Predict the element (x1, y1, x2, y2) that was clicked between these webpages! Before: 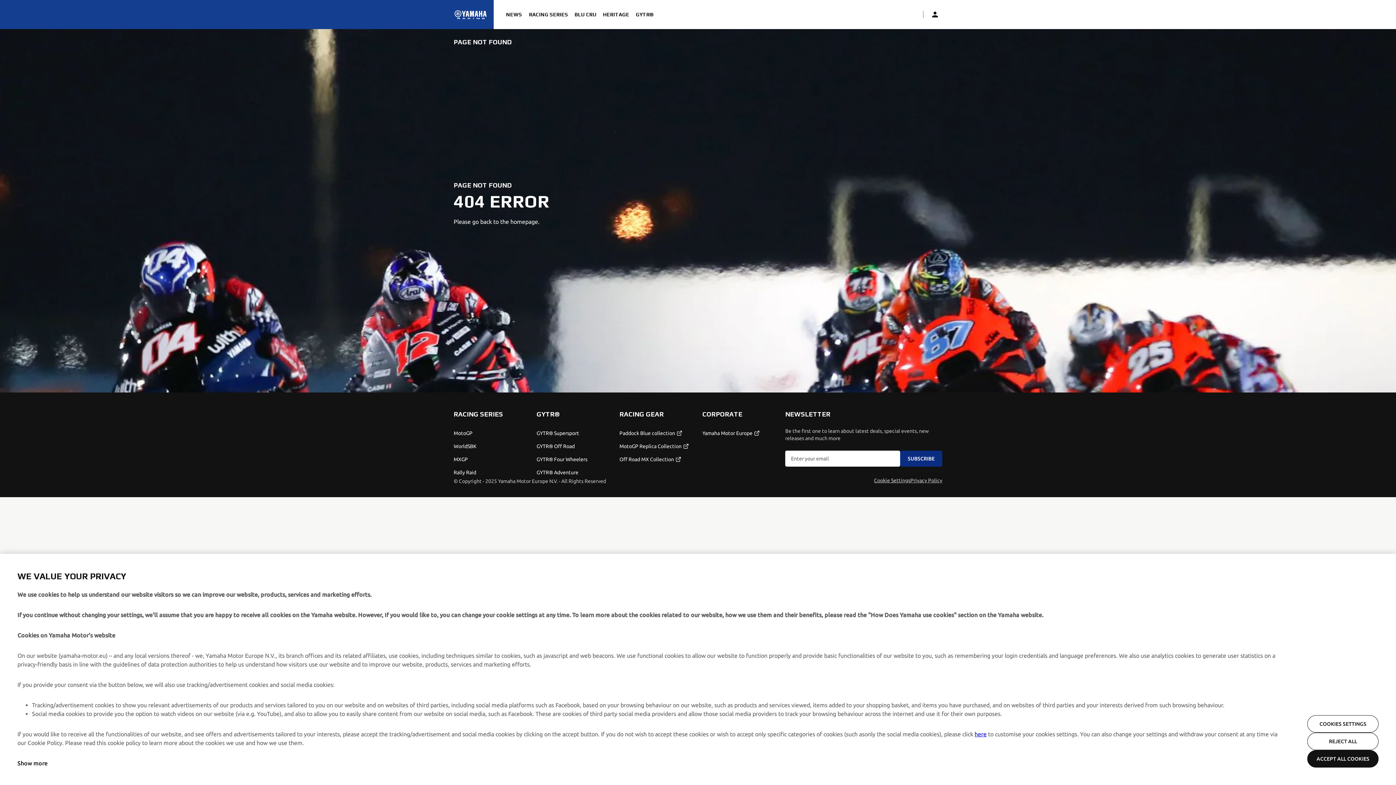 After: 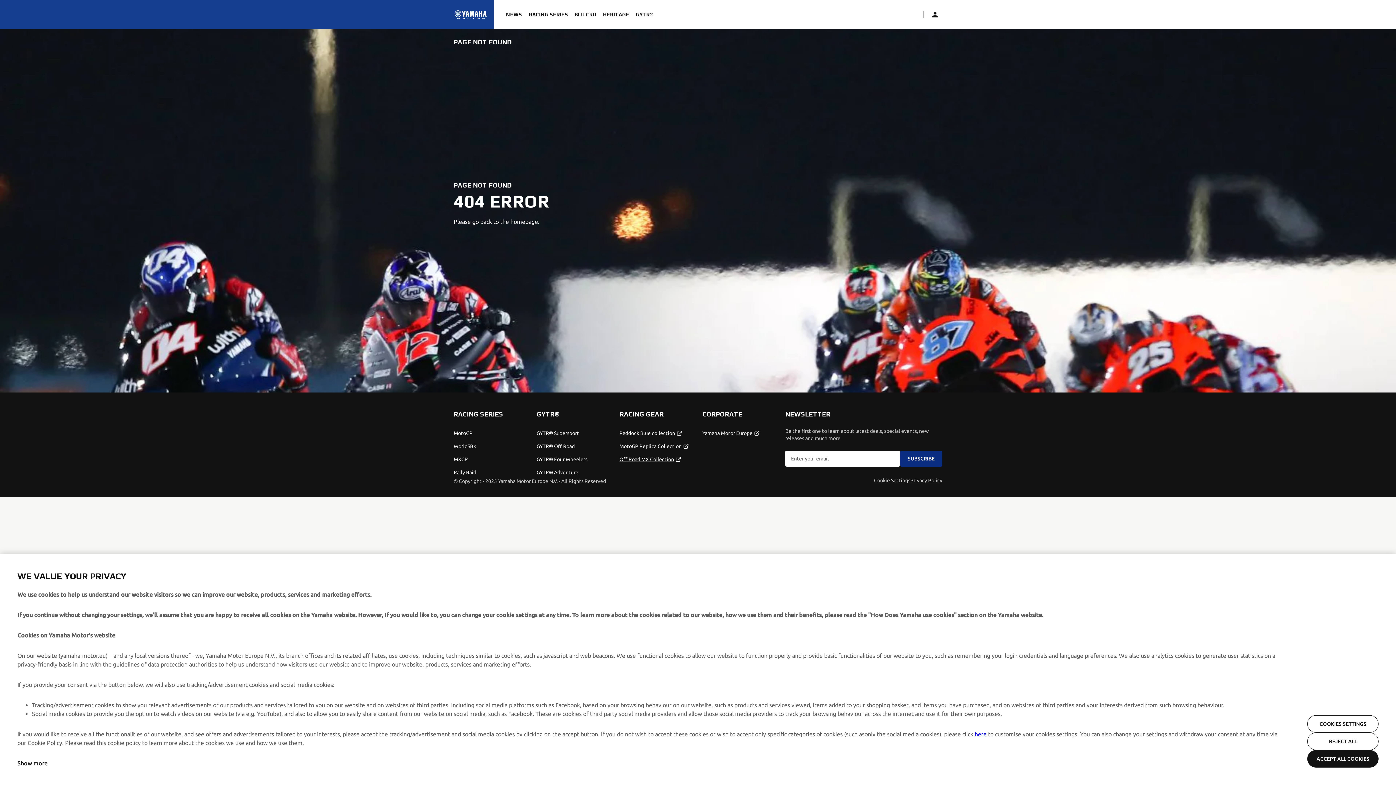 Action: label: Off Road MX Collection bbox: (619, 456, 681, 462)